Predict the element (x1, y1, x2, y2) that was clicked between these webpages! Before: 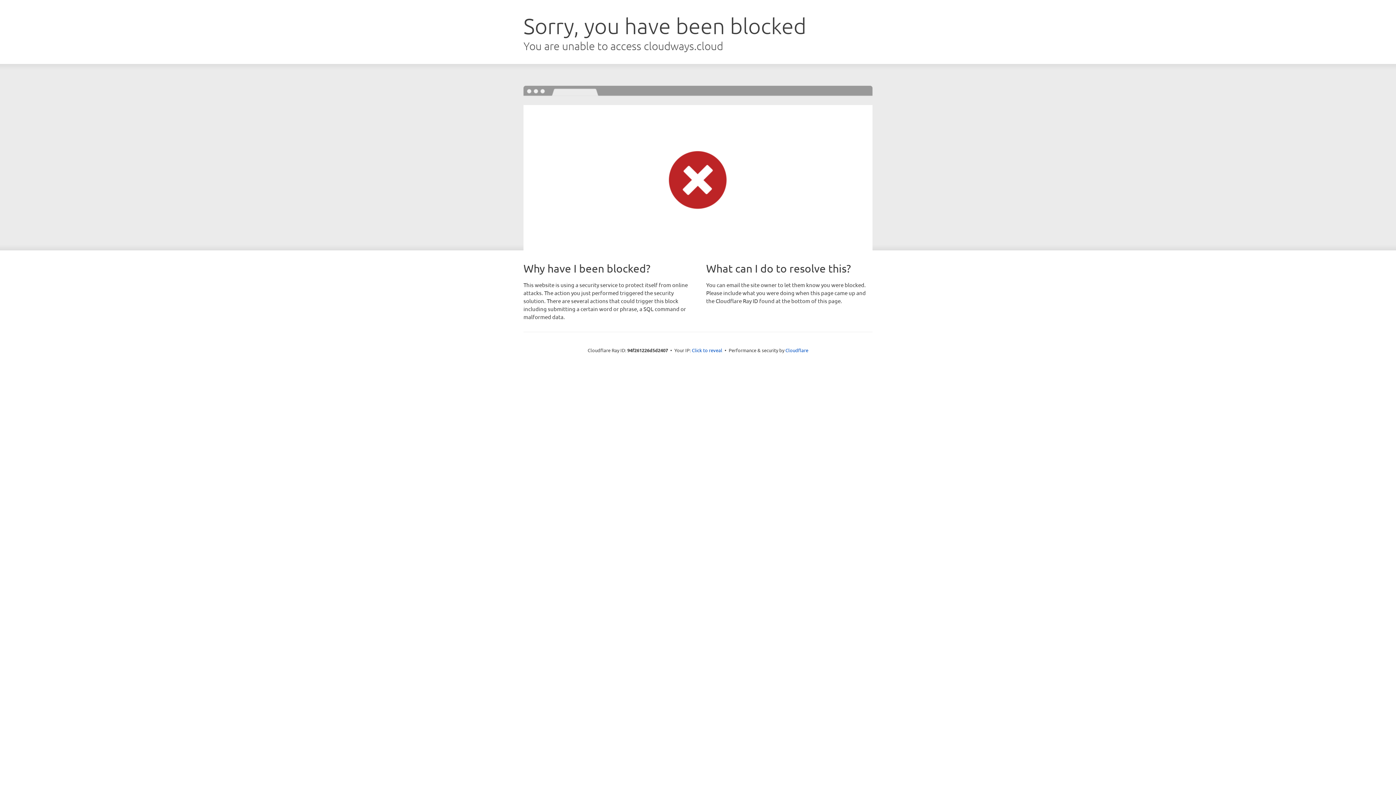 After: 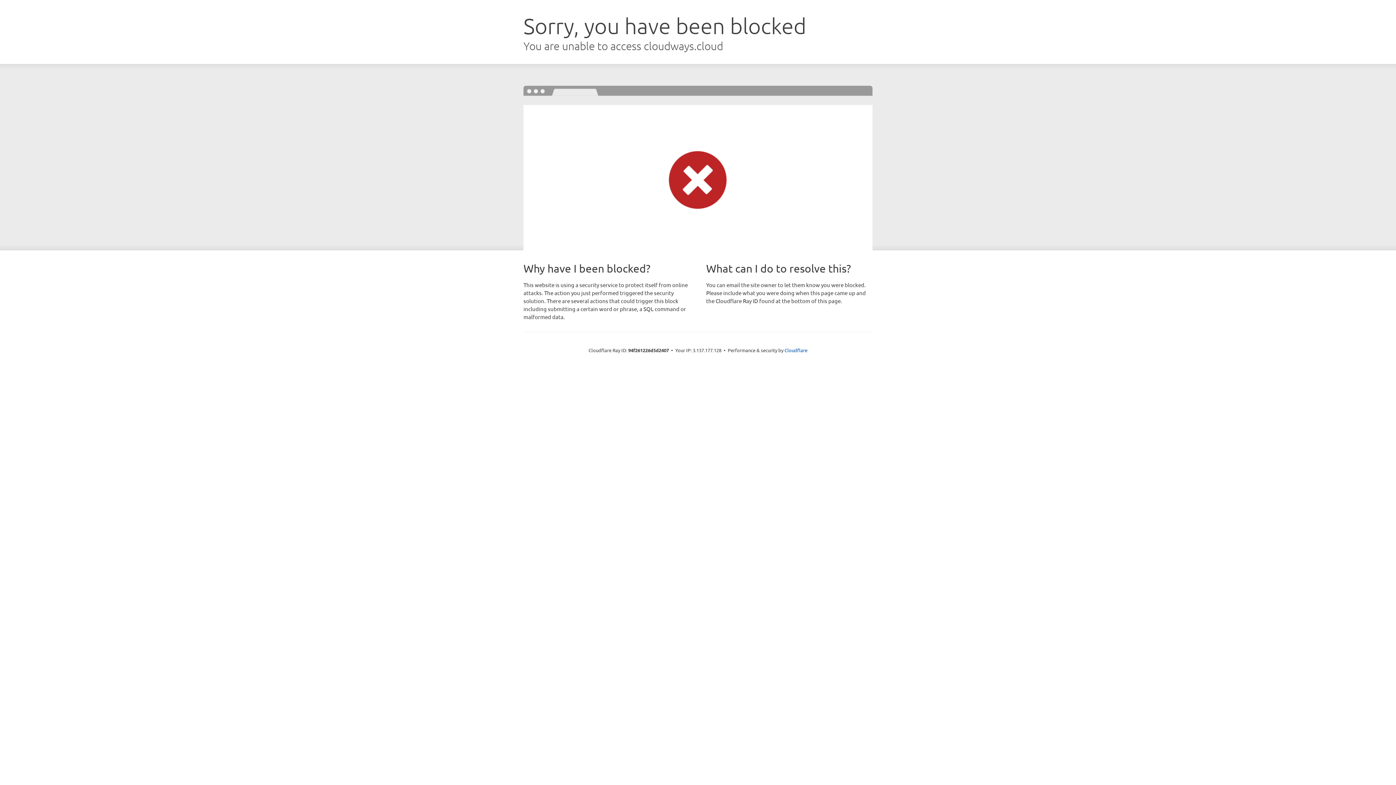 Action: label: Click to reveal bbox: (692, 346, 722, 353)